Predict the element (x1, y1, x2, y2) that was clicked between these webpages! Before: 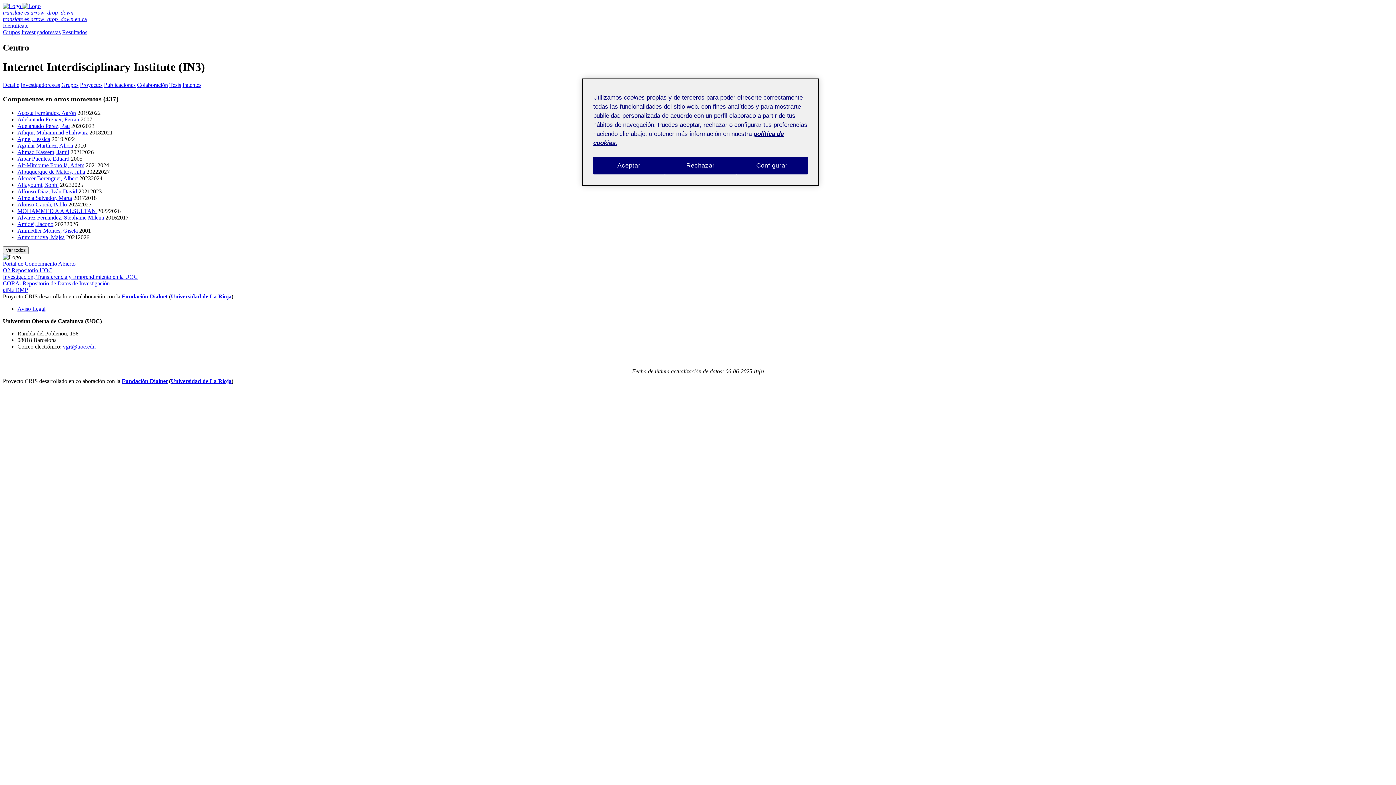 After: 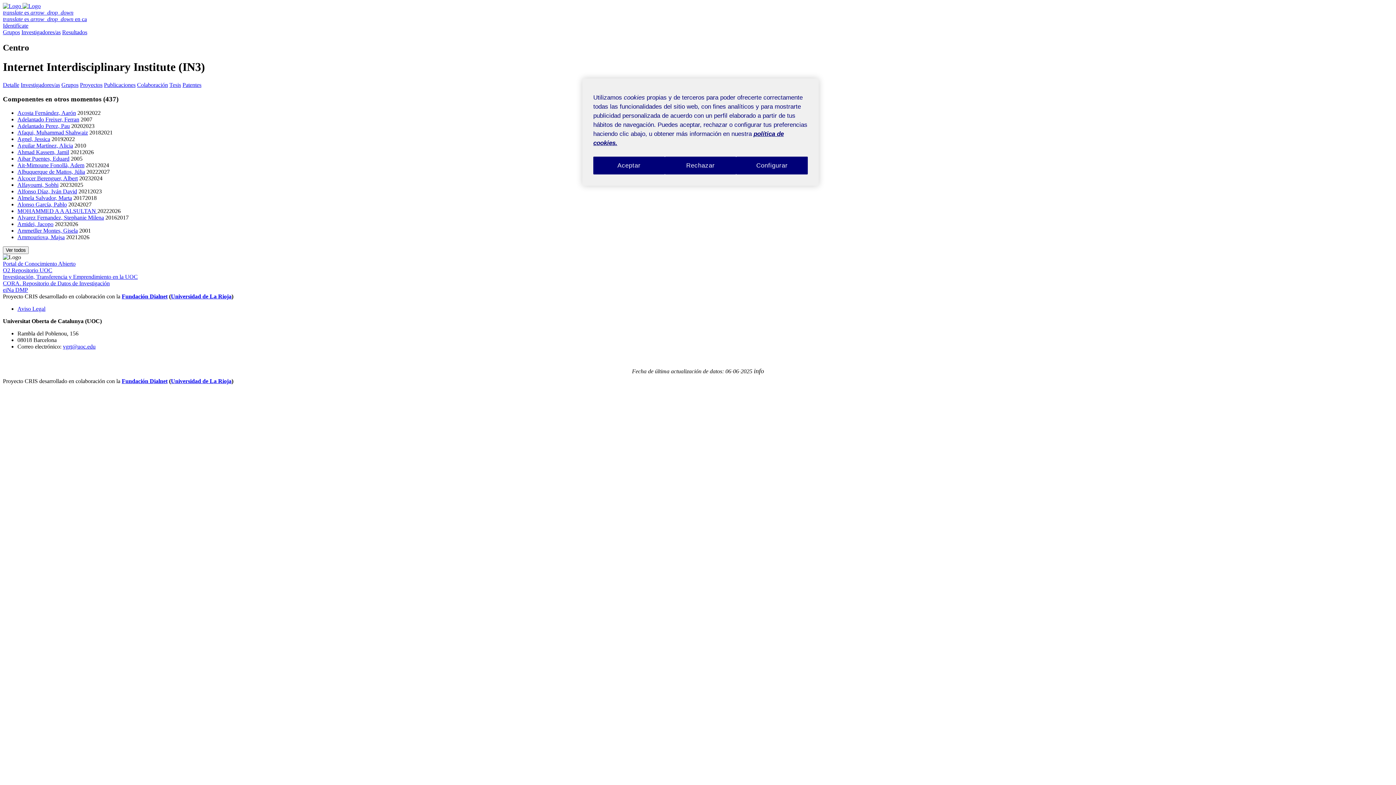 Action: label: vgrt@uoc.edu bbox: (62, 343, 95, 349)